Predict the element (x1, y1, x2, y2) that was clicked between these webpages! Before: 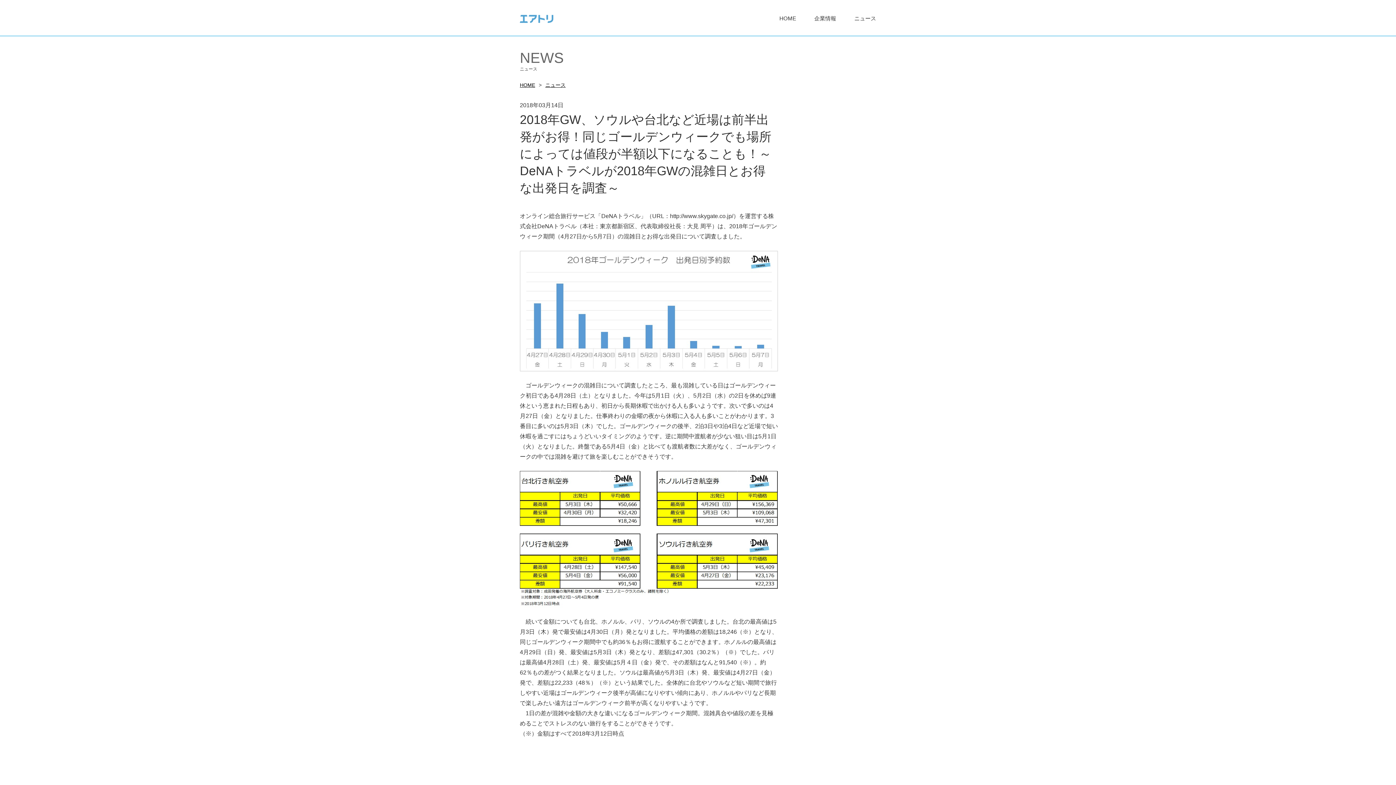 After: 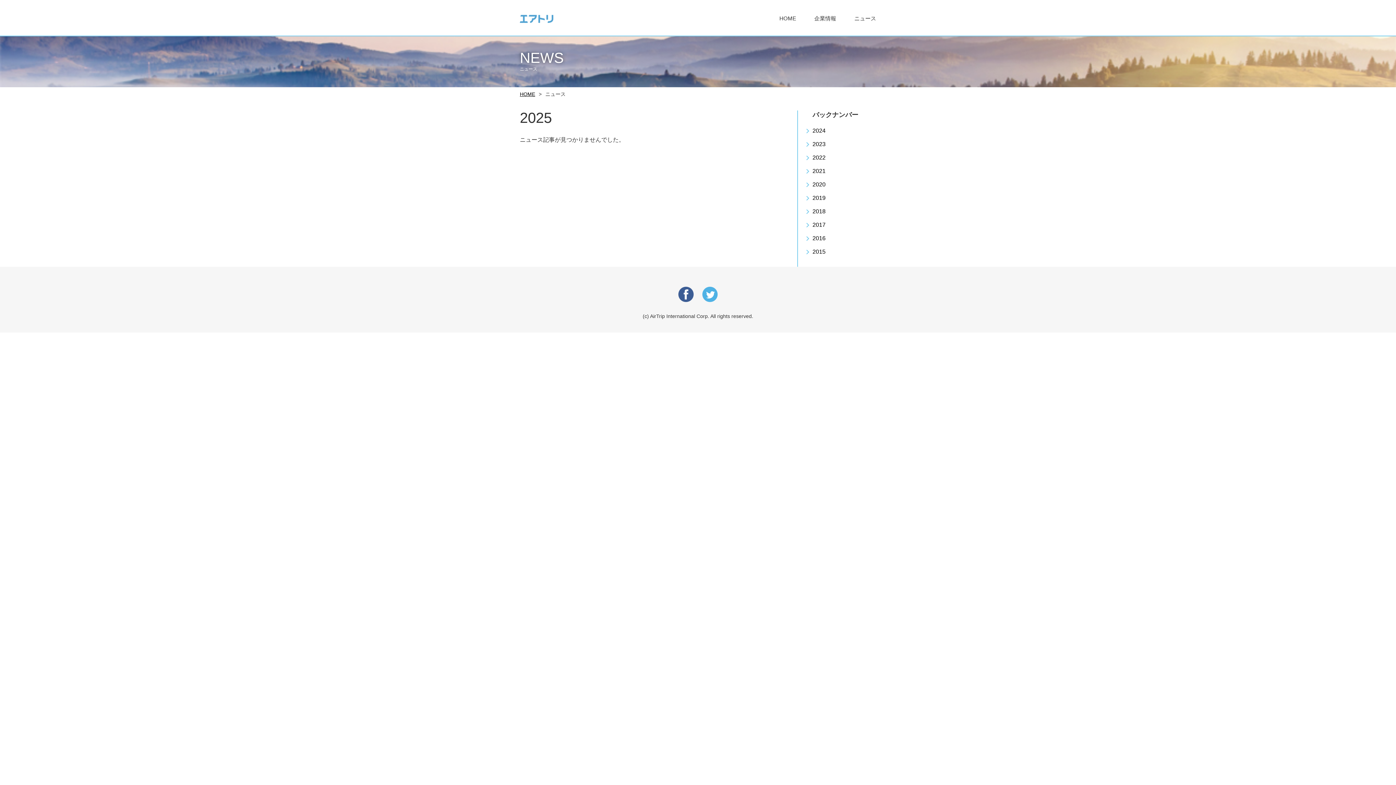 Action: bbox: (854, 15, 876, 21) label: ニュース